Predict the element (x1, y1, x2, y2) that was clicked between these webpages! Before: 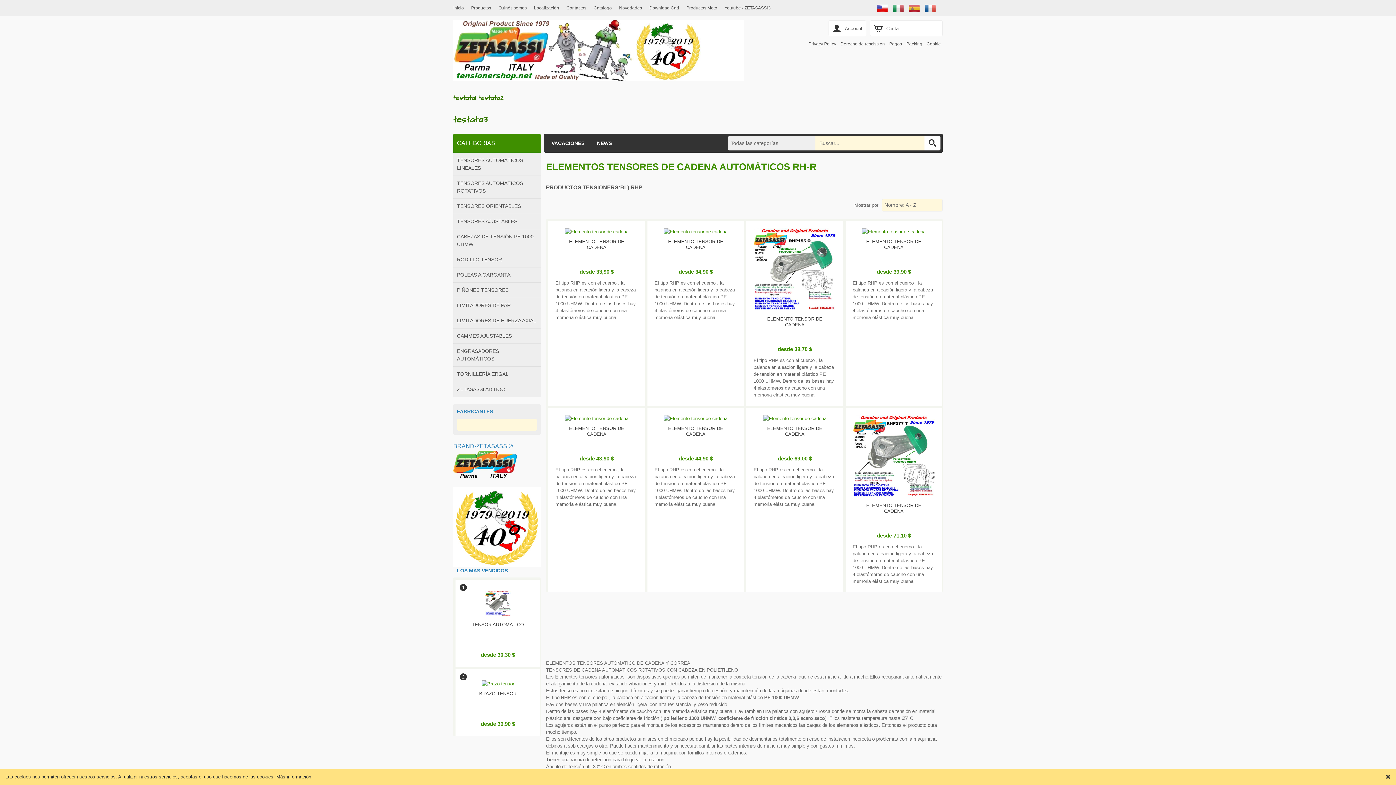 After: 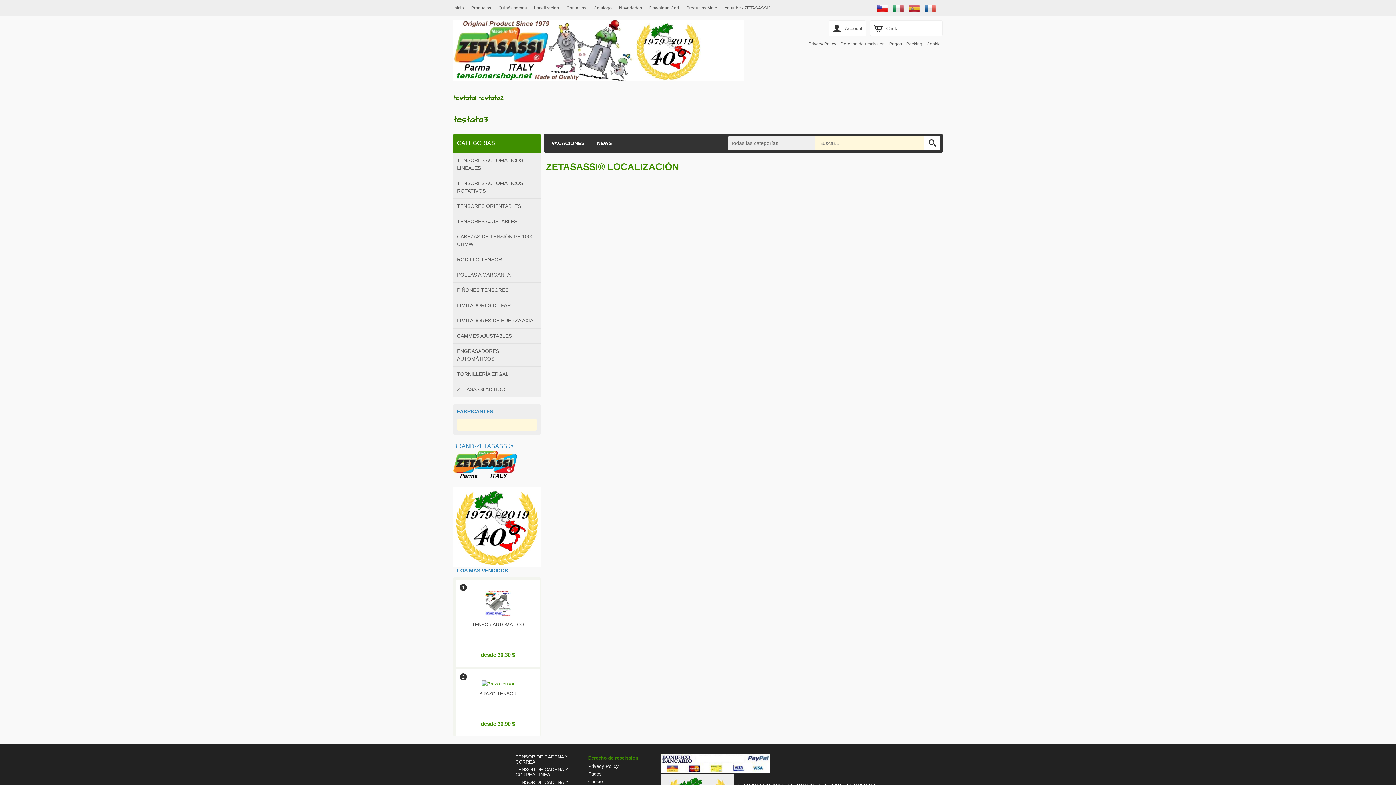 Action: label: Localizaciòn bbox: (530, 0, 562, 16)